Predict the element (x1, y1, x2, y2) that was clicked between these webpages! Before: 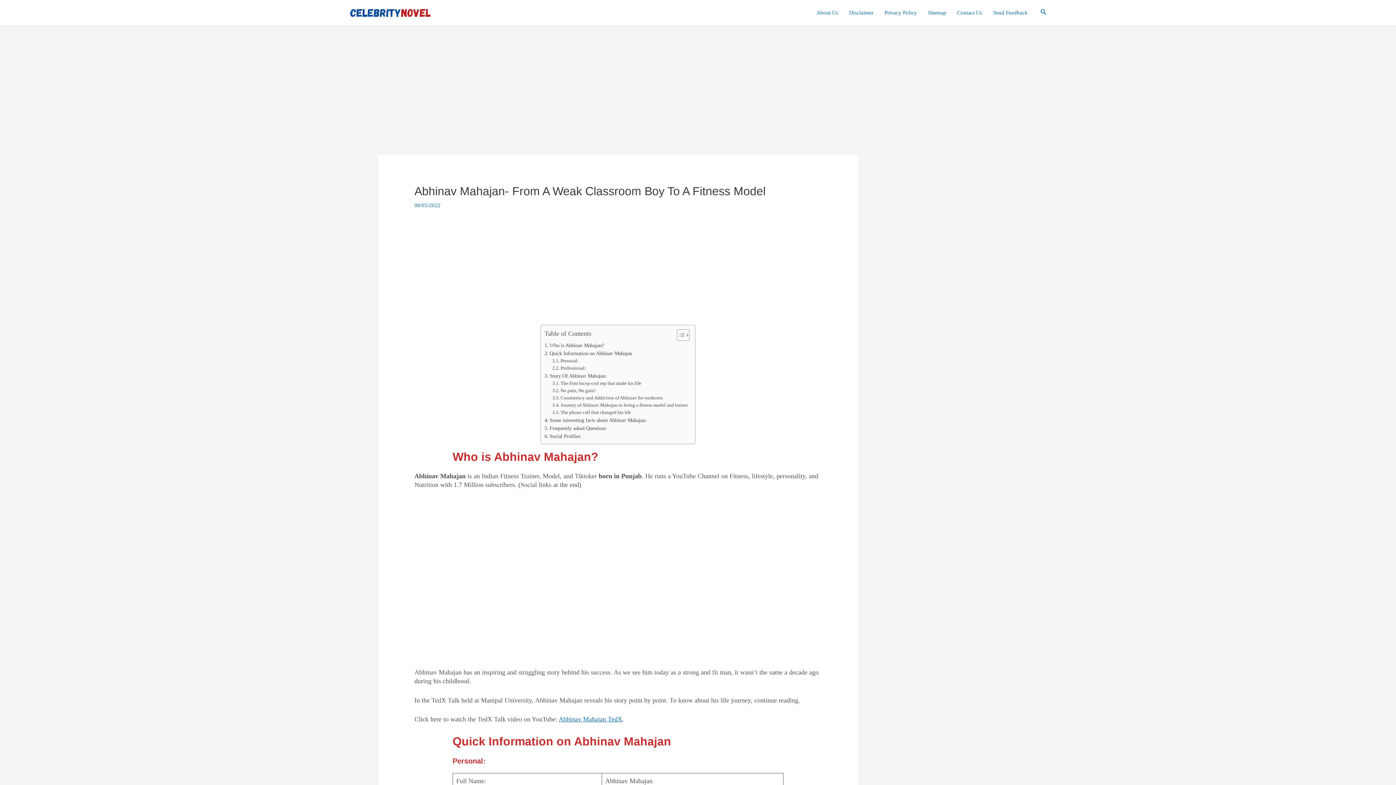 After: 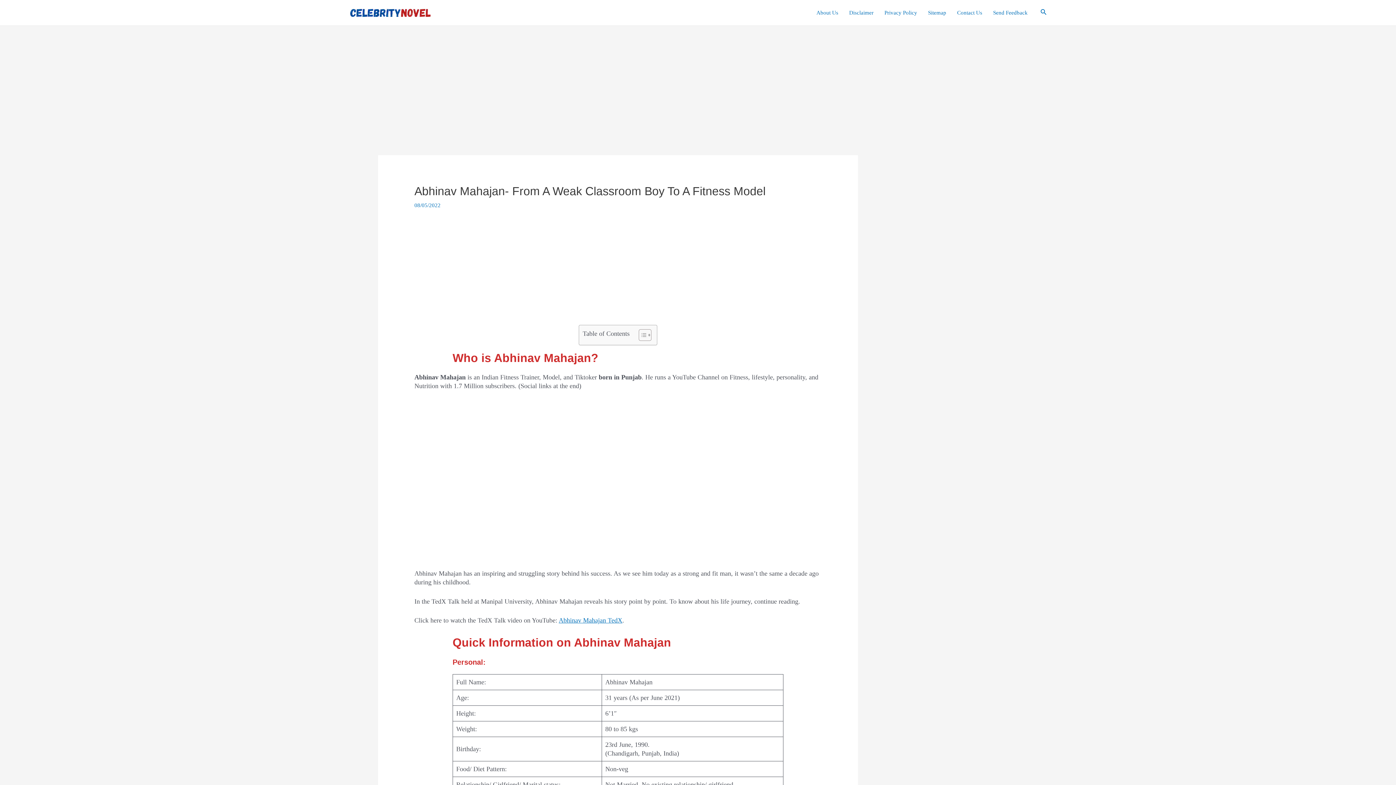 Action: bbox: (671, 329, 688, 341) label: Toggle Table of Content